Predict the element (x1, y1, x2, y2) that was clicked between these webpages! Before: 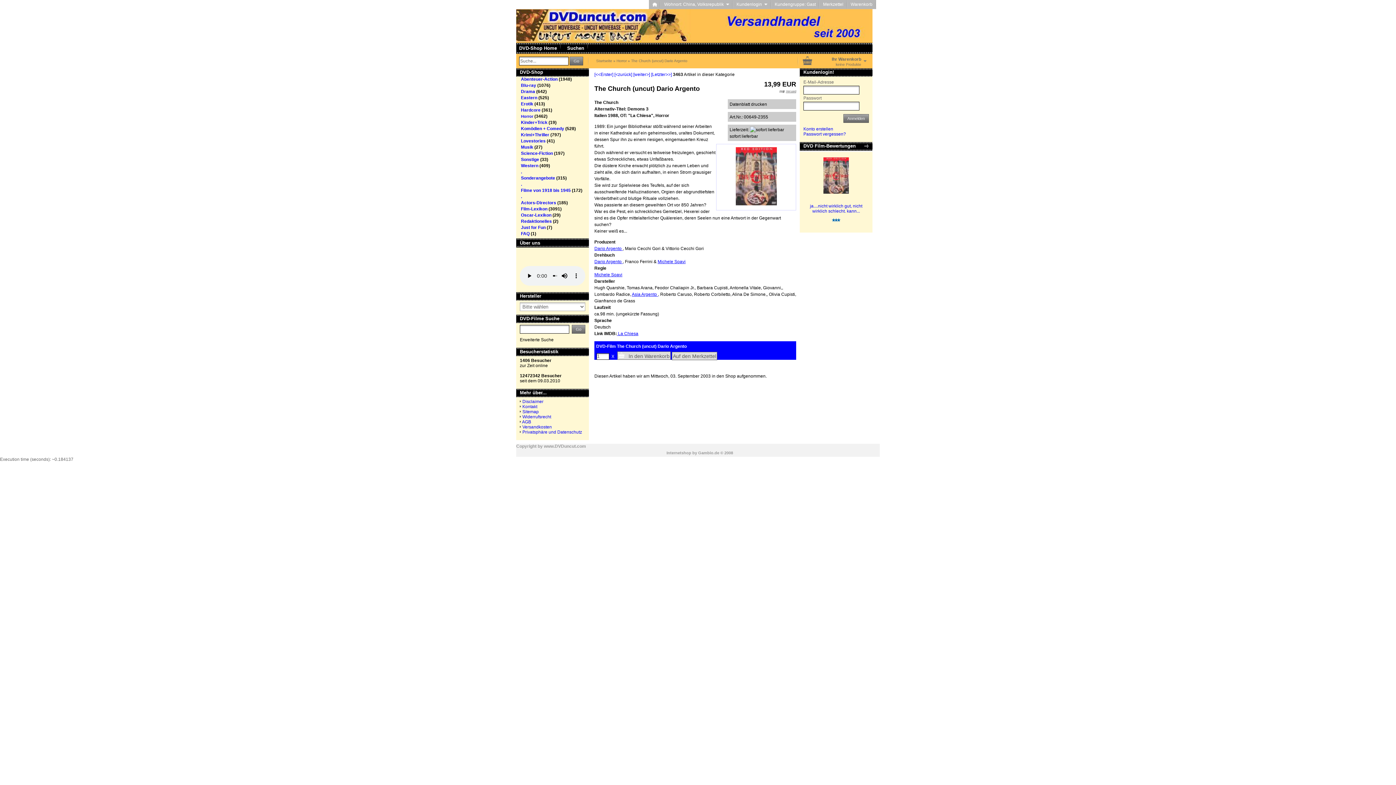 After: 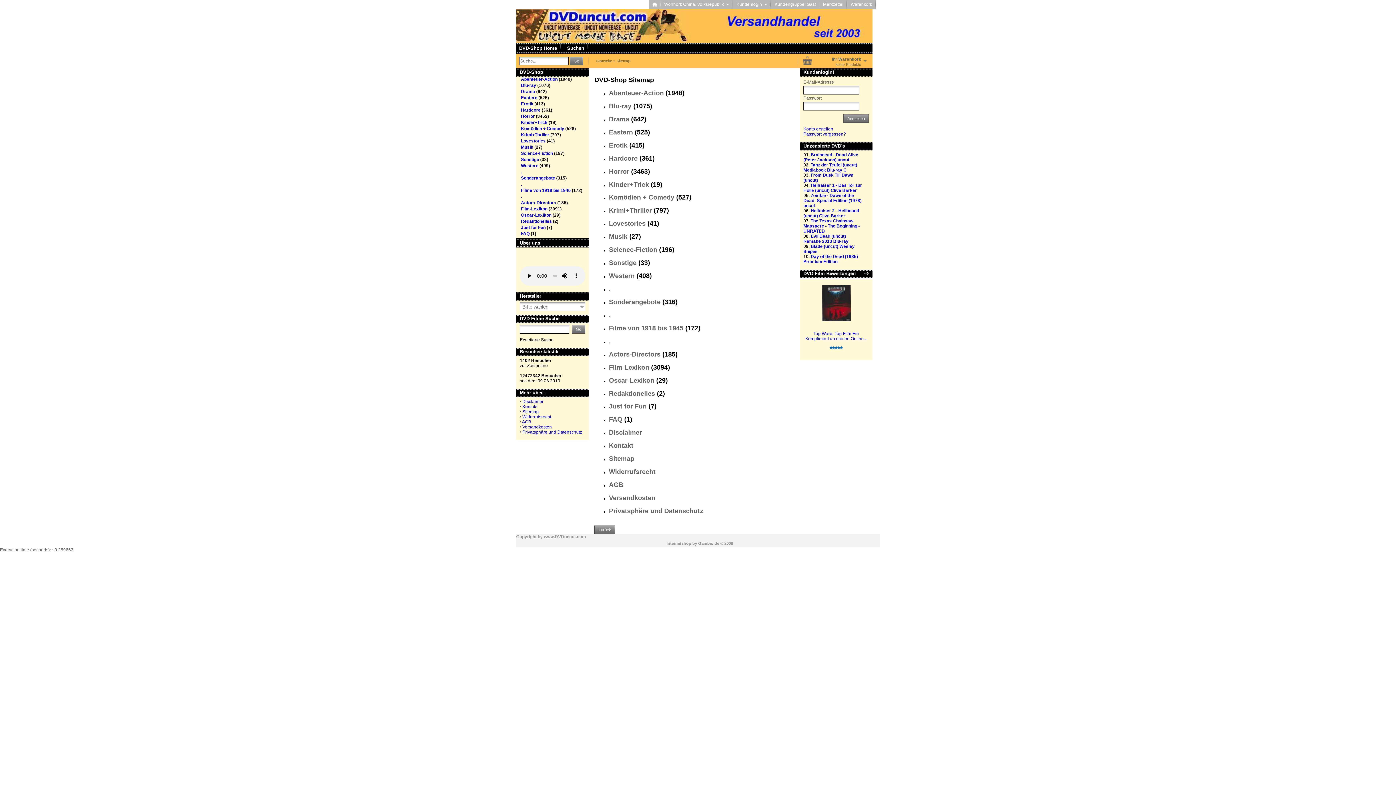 Action: bbox: (522, 409, 538, 414) label: Sitemap